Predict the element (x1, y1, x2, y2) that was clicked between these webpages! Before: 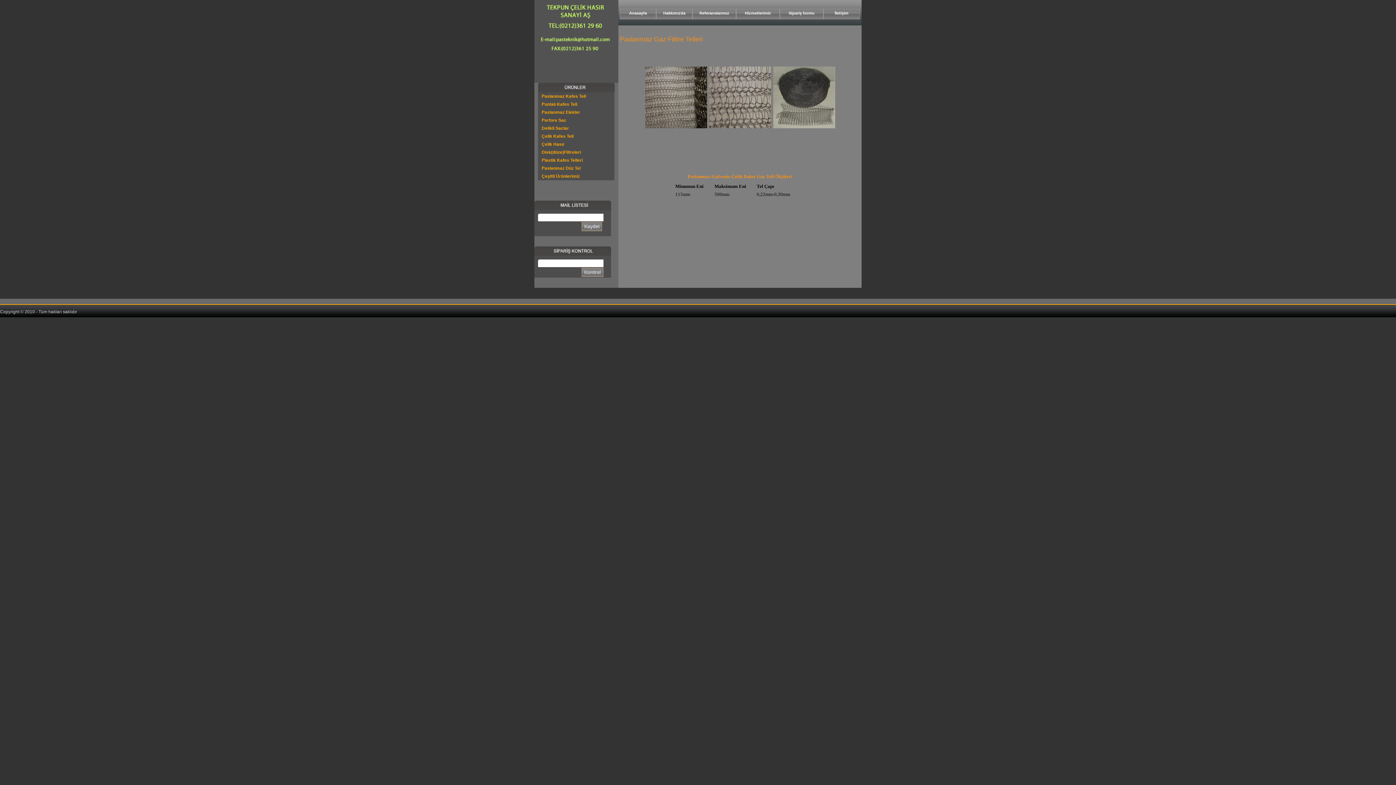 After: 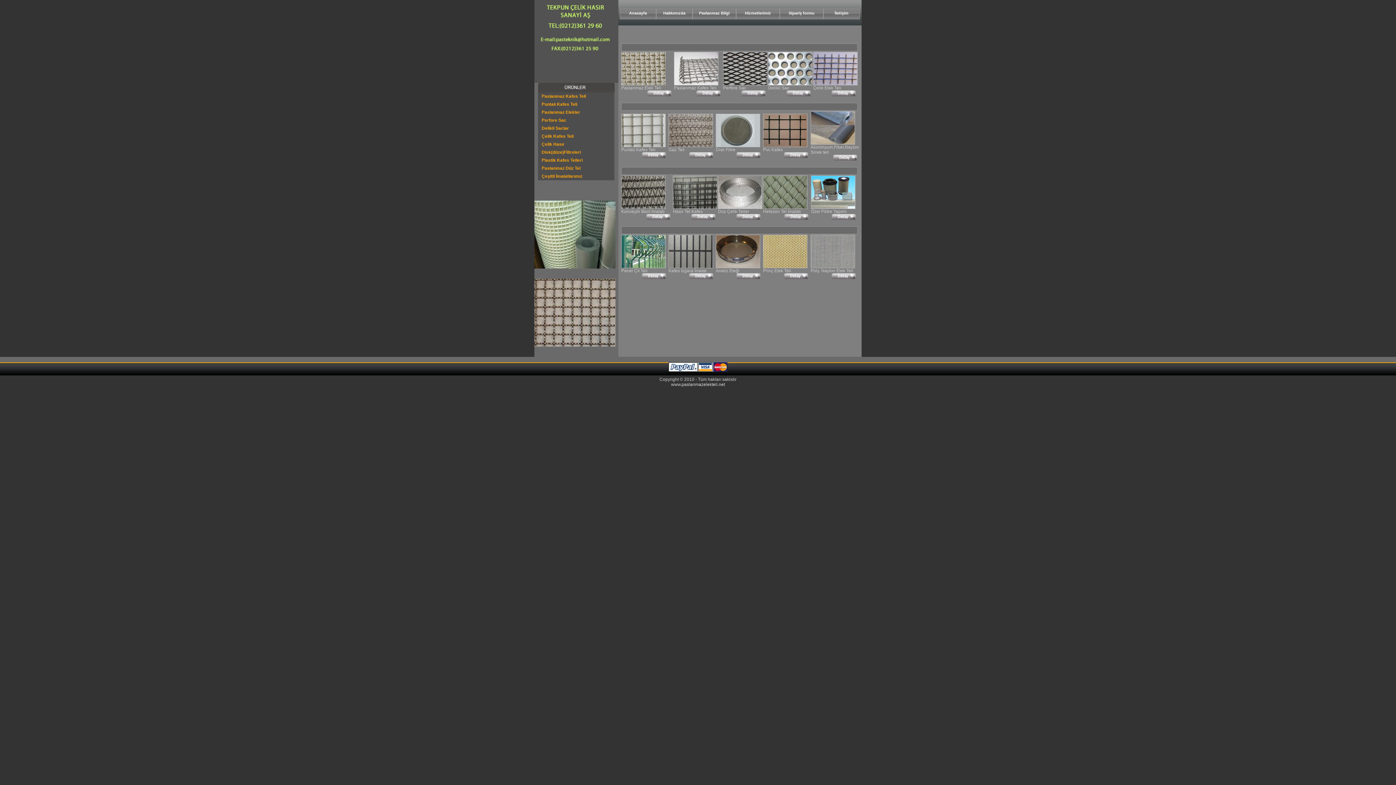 Action: bbox: (538, 172, 614, 180) label: Çeşitli Ürünlerimiz